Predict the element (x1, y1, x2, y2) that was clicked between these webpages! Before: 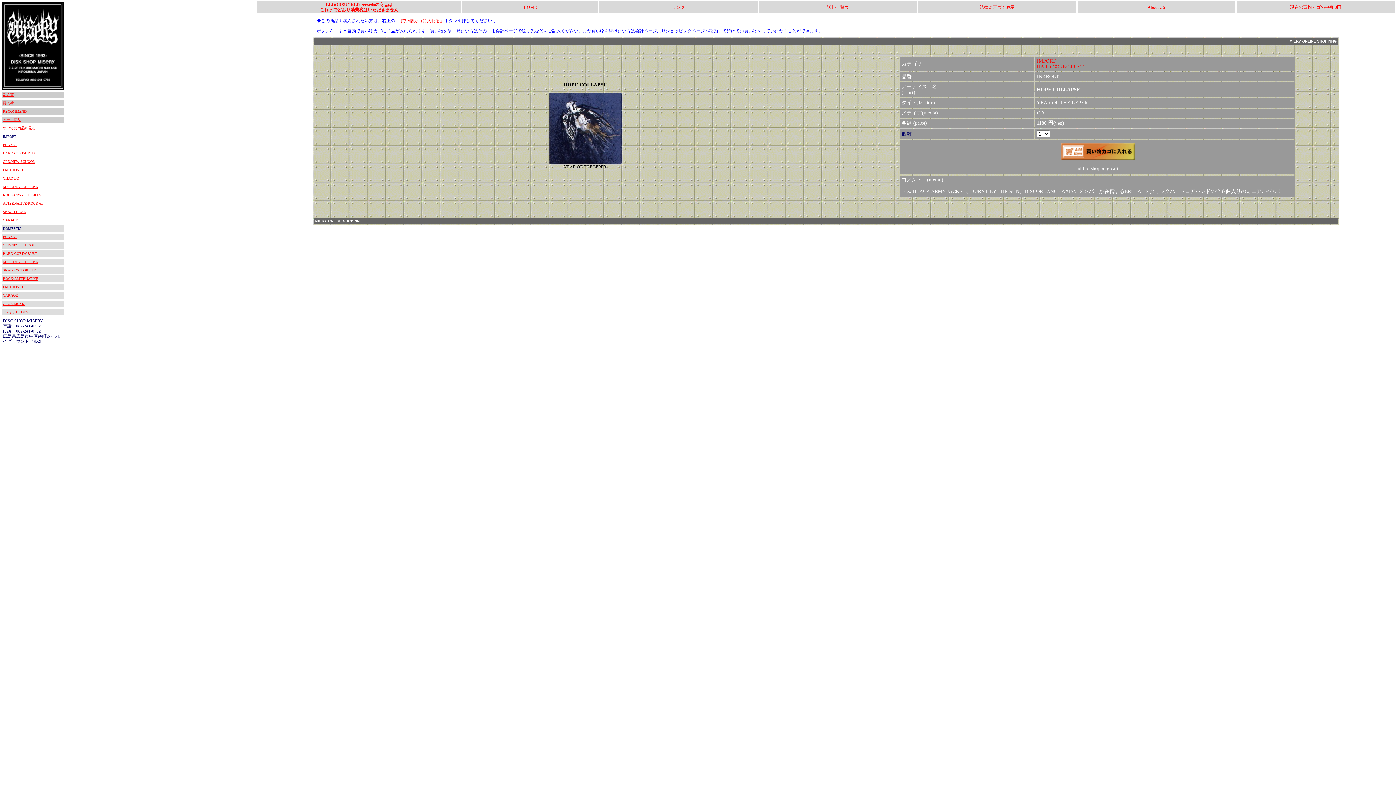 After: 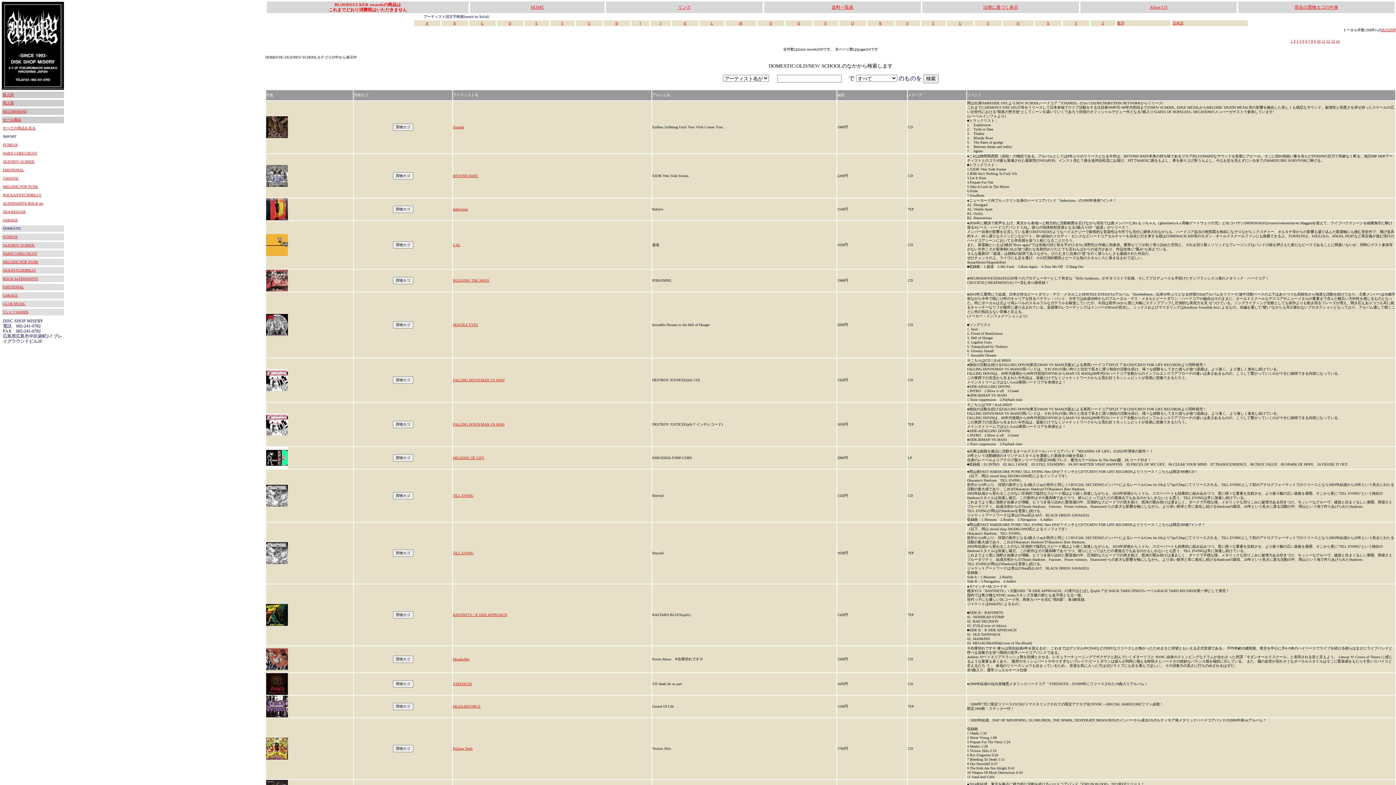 Action: label: OLD/NEW SCHOOL bbox: (2, 243, 34, 247)